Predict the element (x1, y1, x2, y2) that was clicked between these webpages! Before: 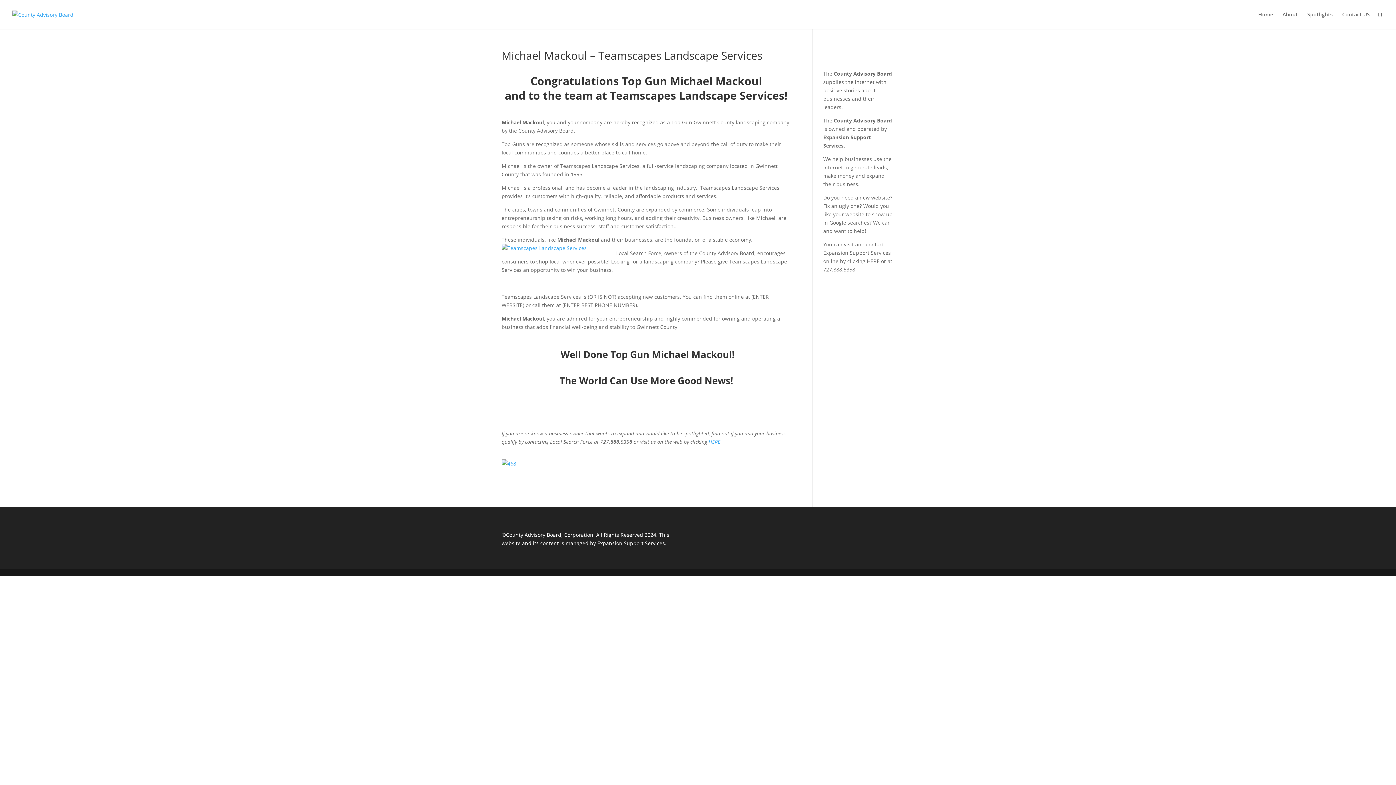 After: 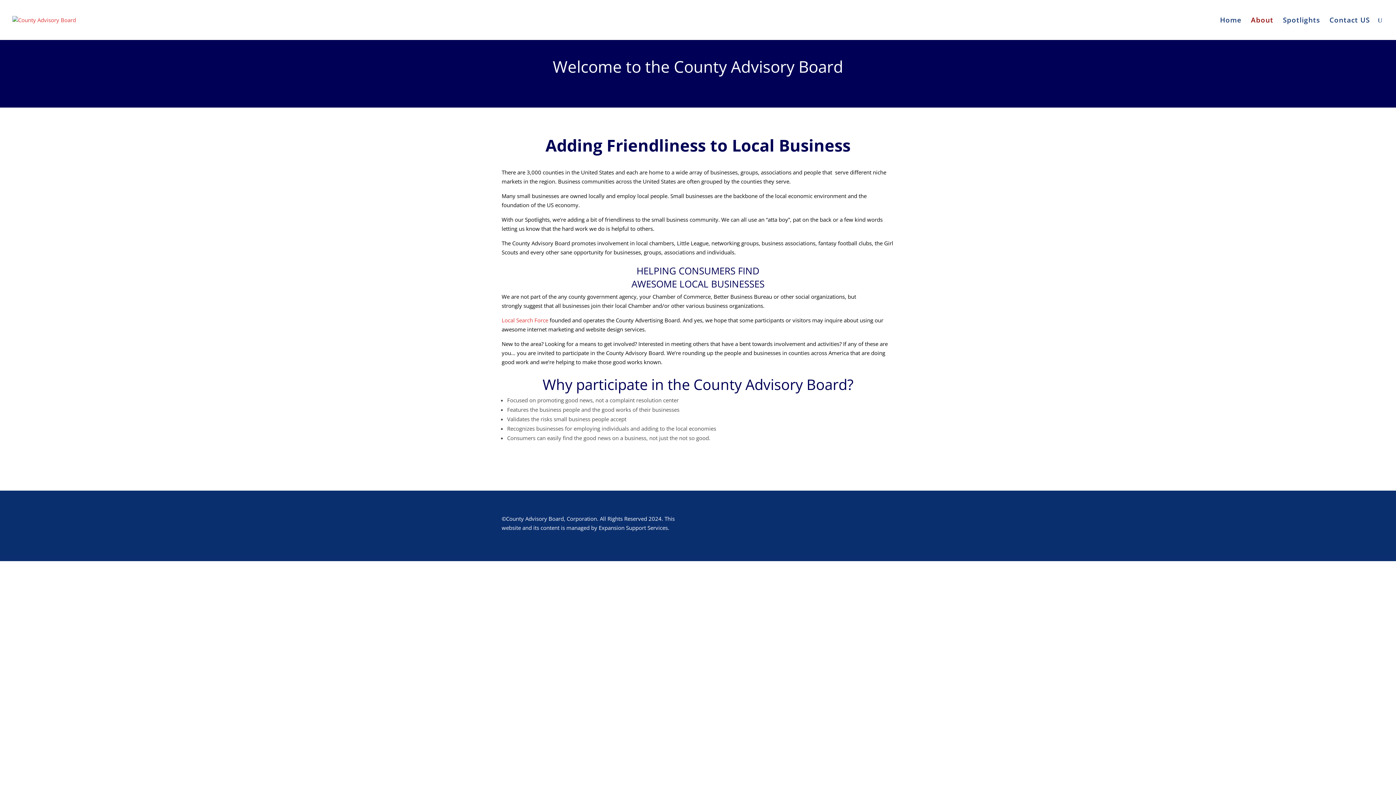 Action: label: About bbox: (1282, 12, 1298, 29)